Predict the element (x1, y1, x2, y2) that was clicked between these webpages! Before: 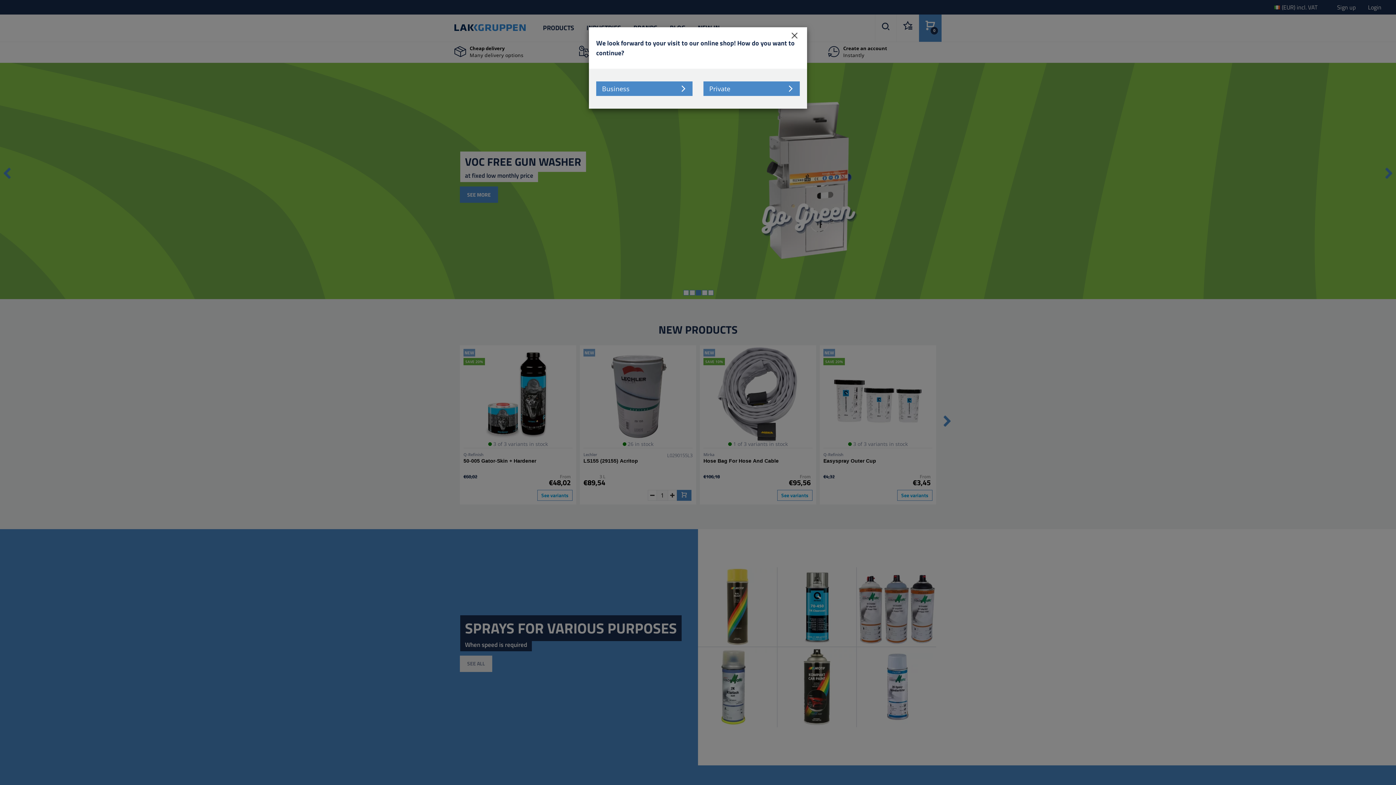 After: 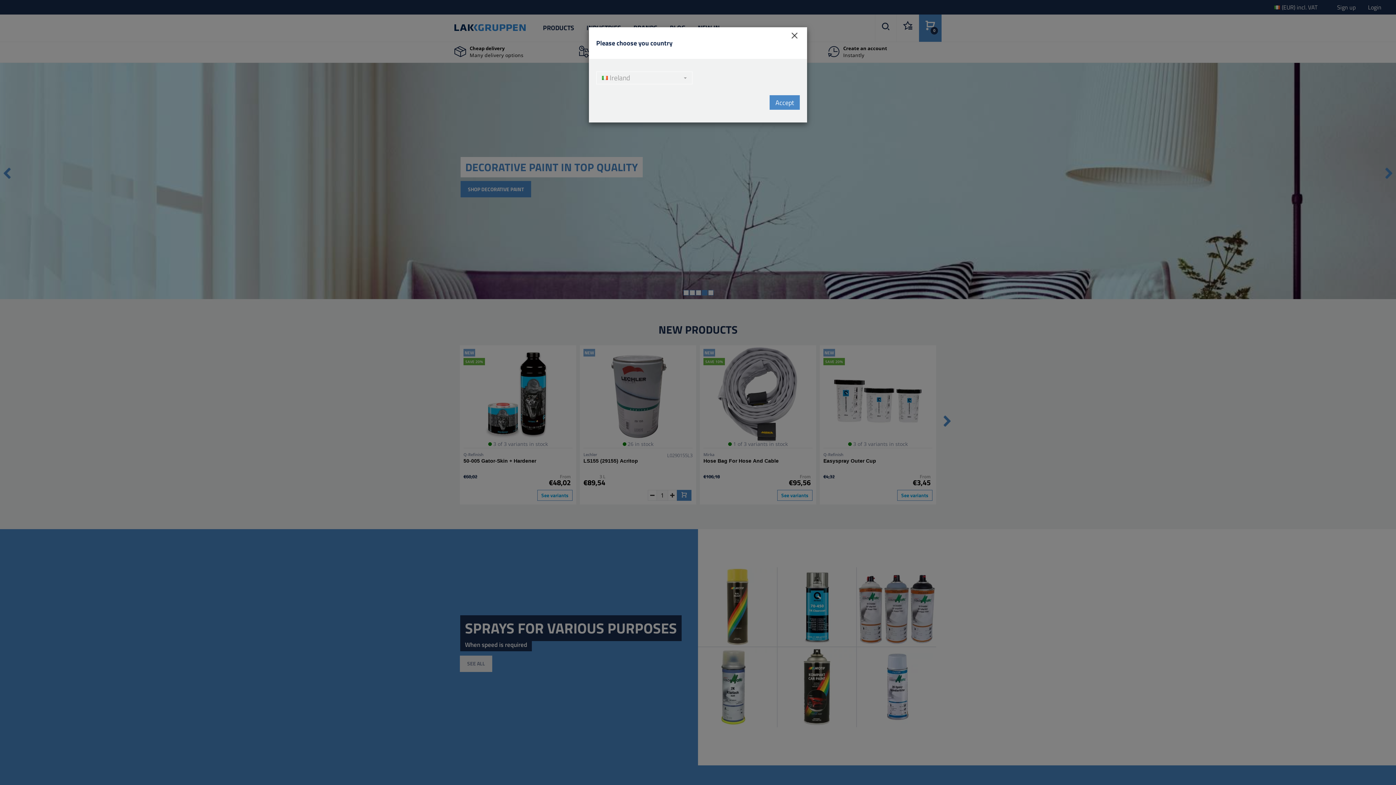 Action: bbox: (596, 81, 692, 96) label: Business